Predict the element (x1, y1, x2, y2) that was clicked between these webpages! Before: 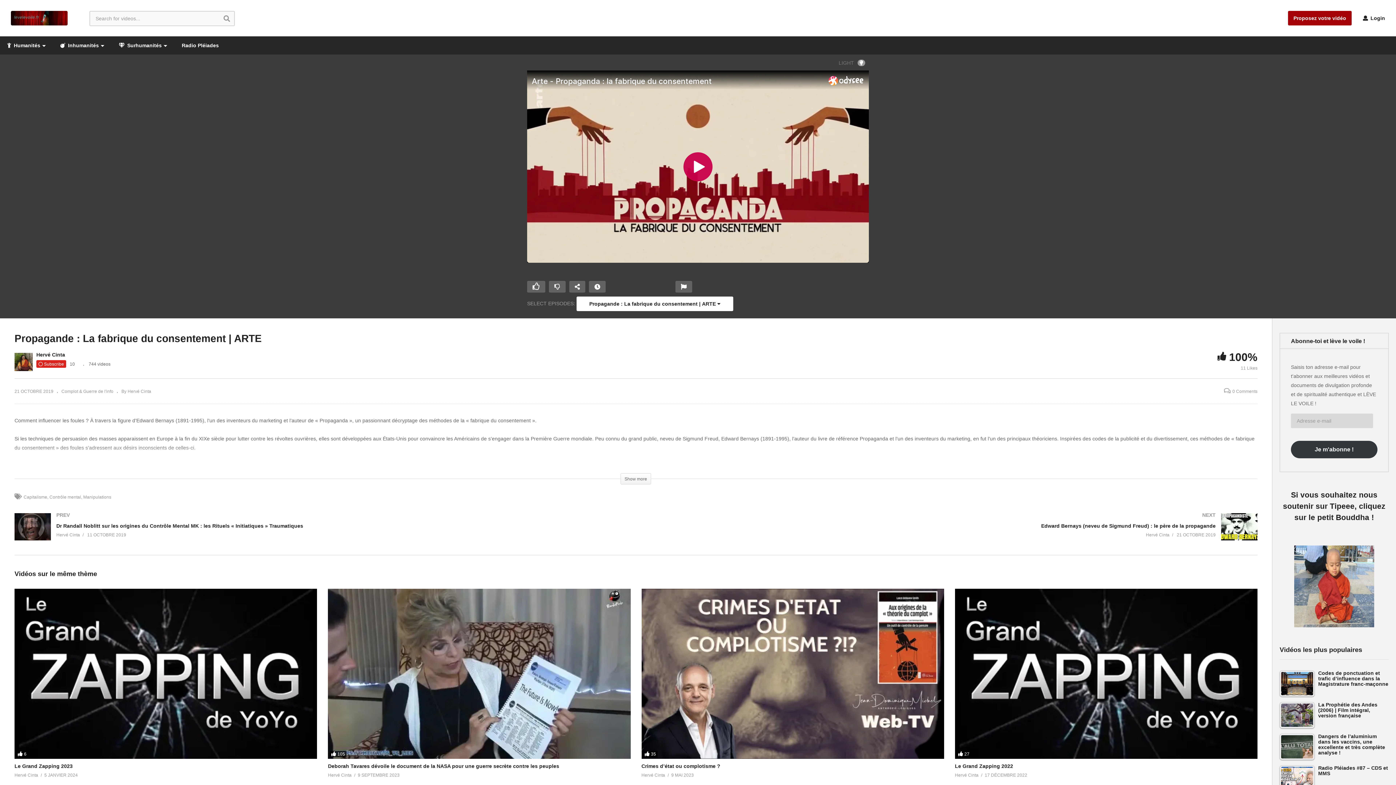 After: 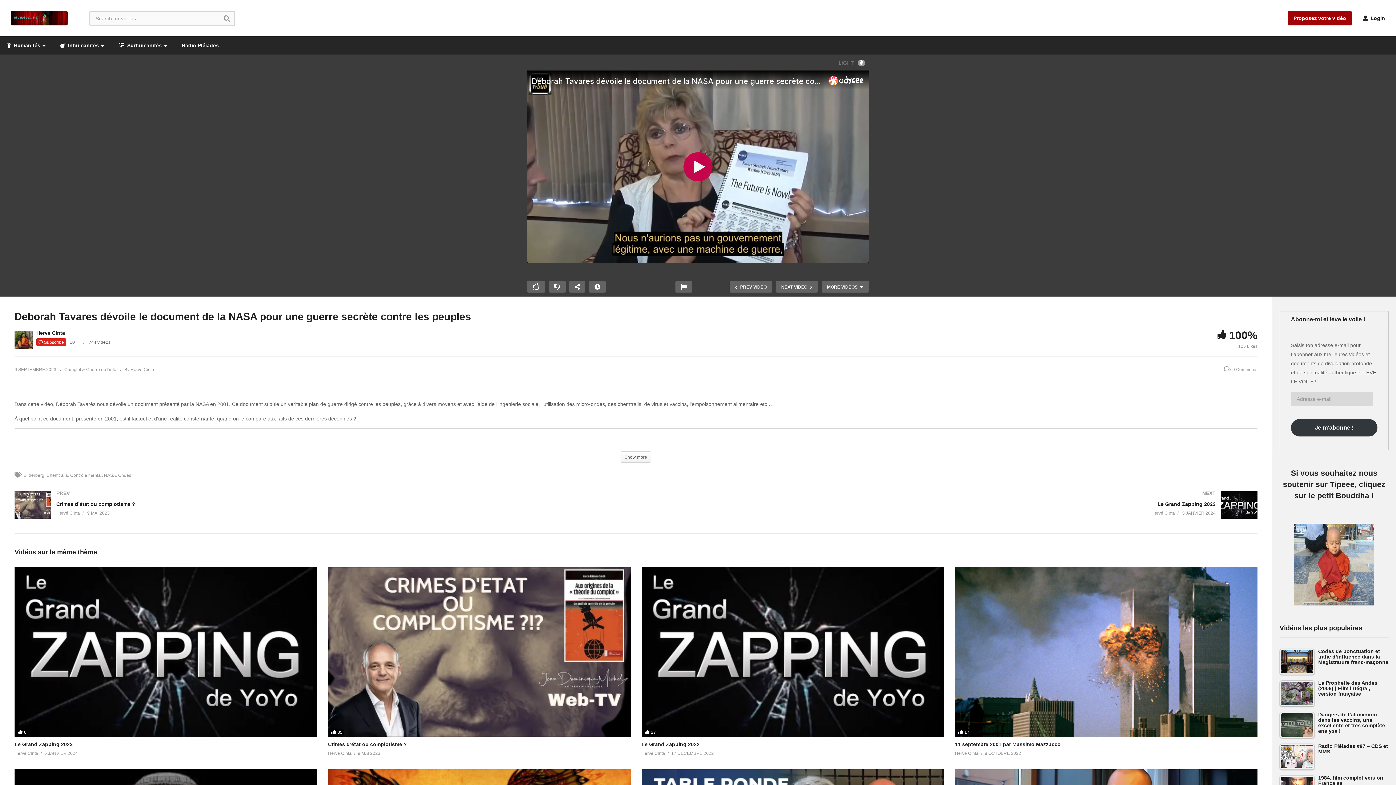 Action: bbox: (328, 763, 559, 769) label: Deborah Tavares dévoile le document de la NASA pour une guerre secrète contre les peuples